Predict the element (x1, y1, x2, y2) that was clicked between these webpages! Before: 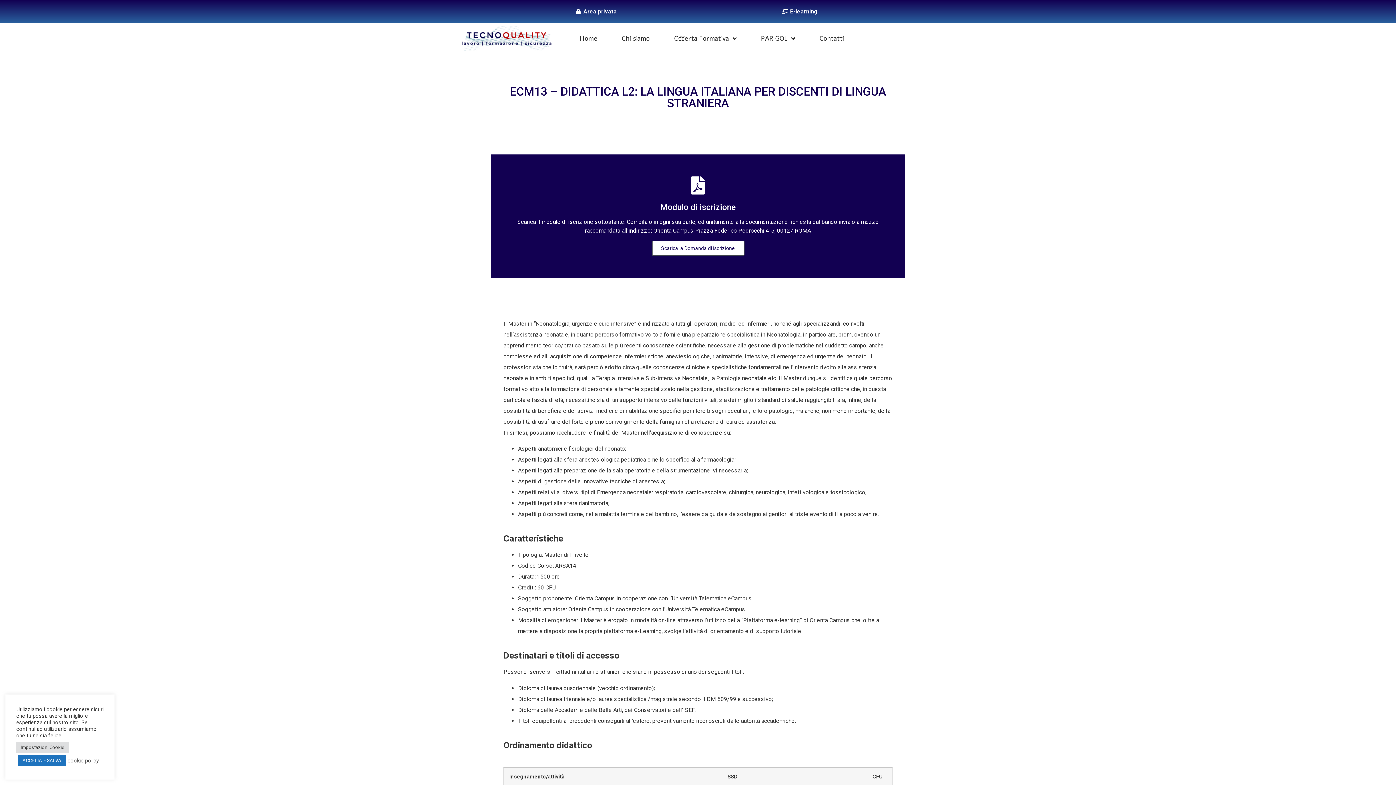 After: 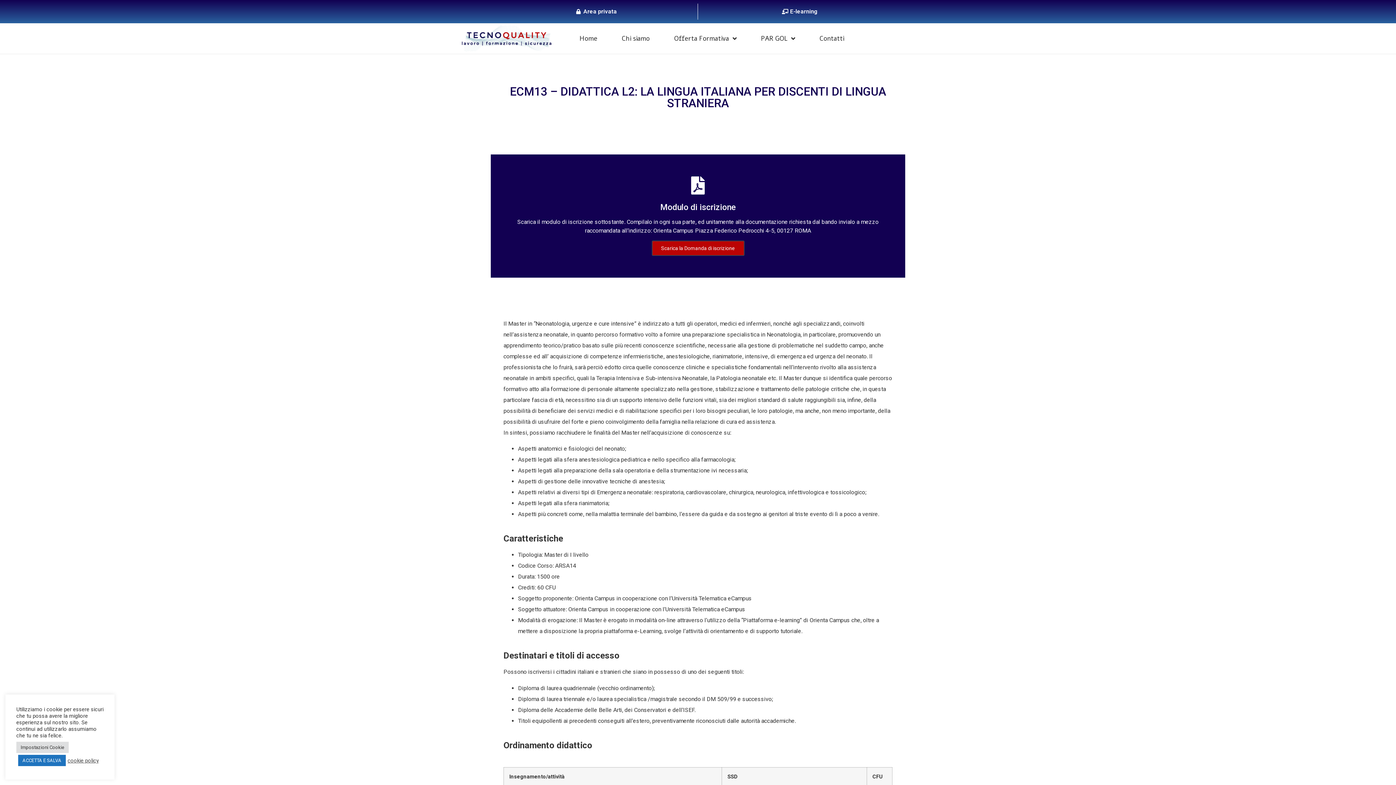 Action: bbox: (651, 240, 744, 256) label: Scarica la Domanda di iscrizione